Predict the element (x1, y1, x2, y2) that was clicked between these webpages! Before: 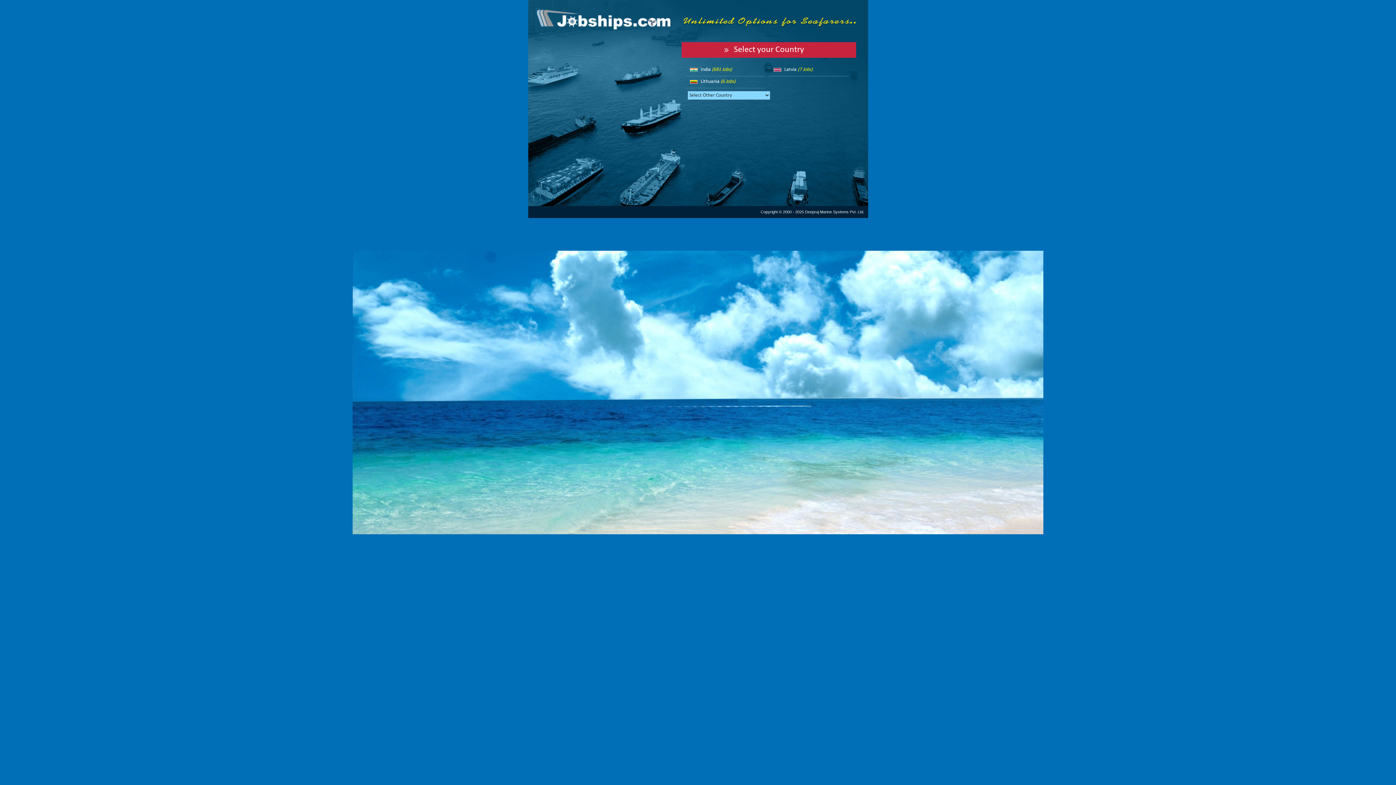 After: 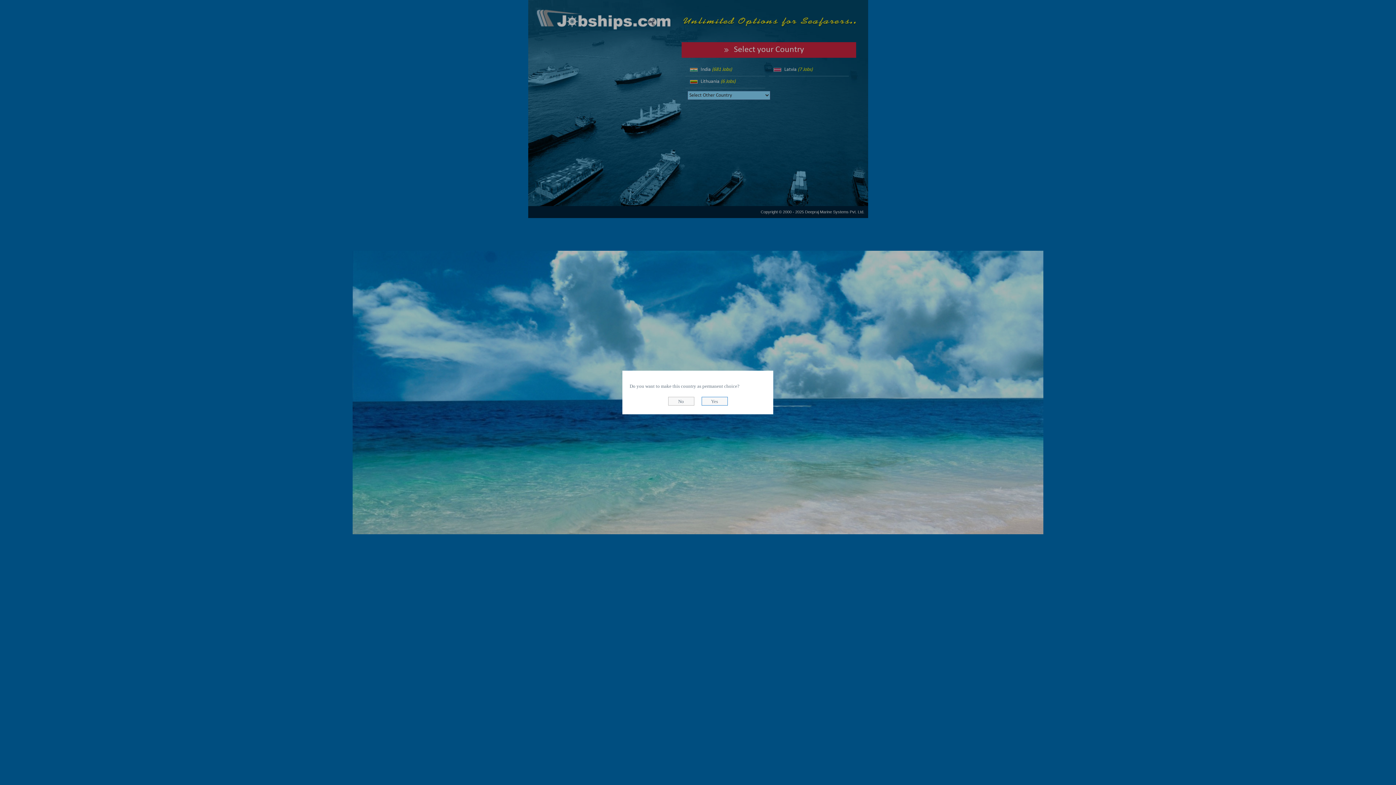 Action: bbox: (781, 66, 812, 72) label: Latvia (7 Jobs)